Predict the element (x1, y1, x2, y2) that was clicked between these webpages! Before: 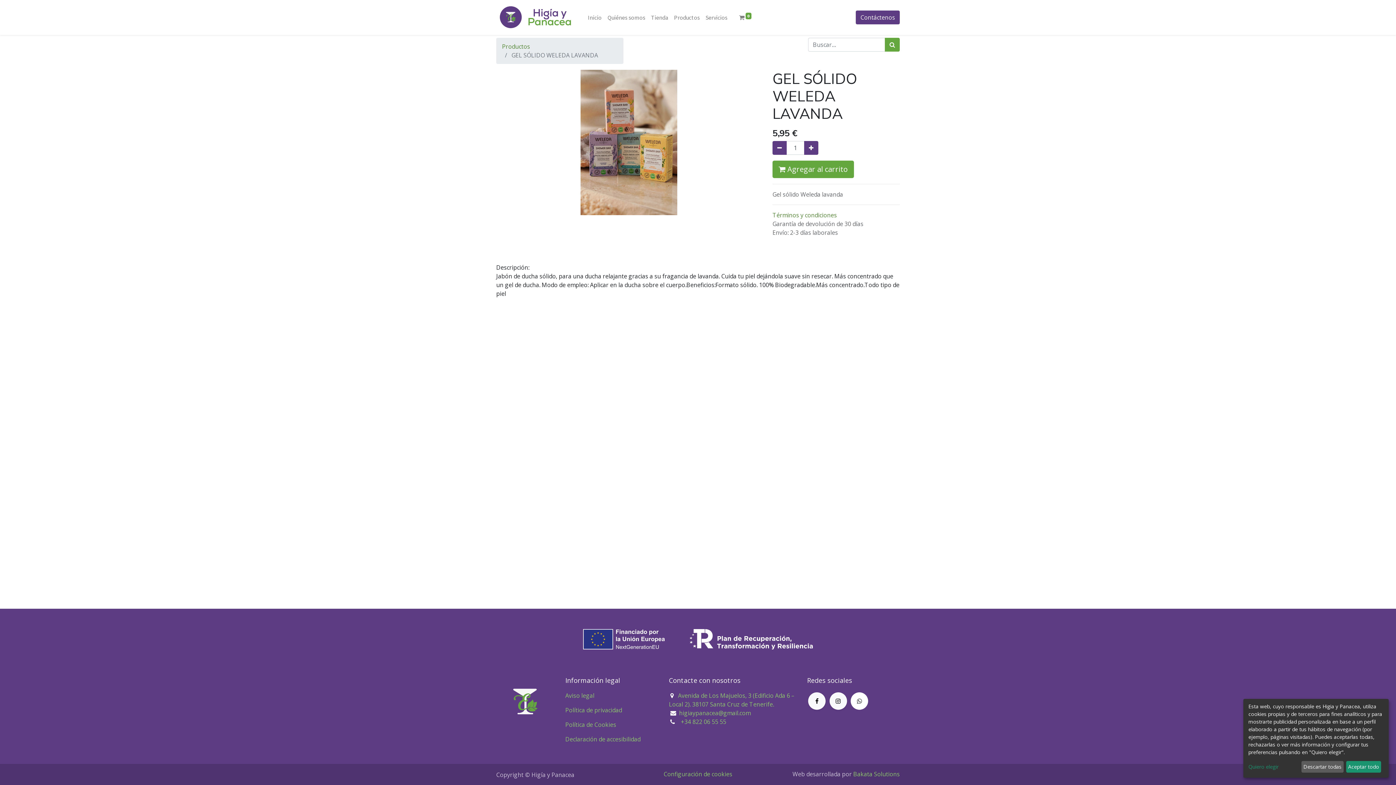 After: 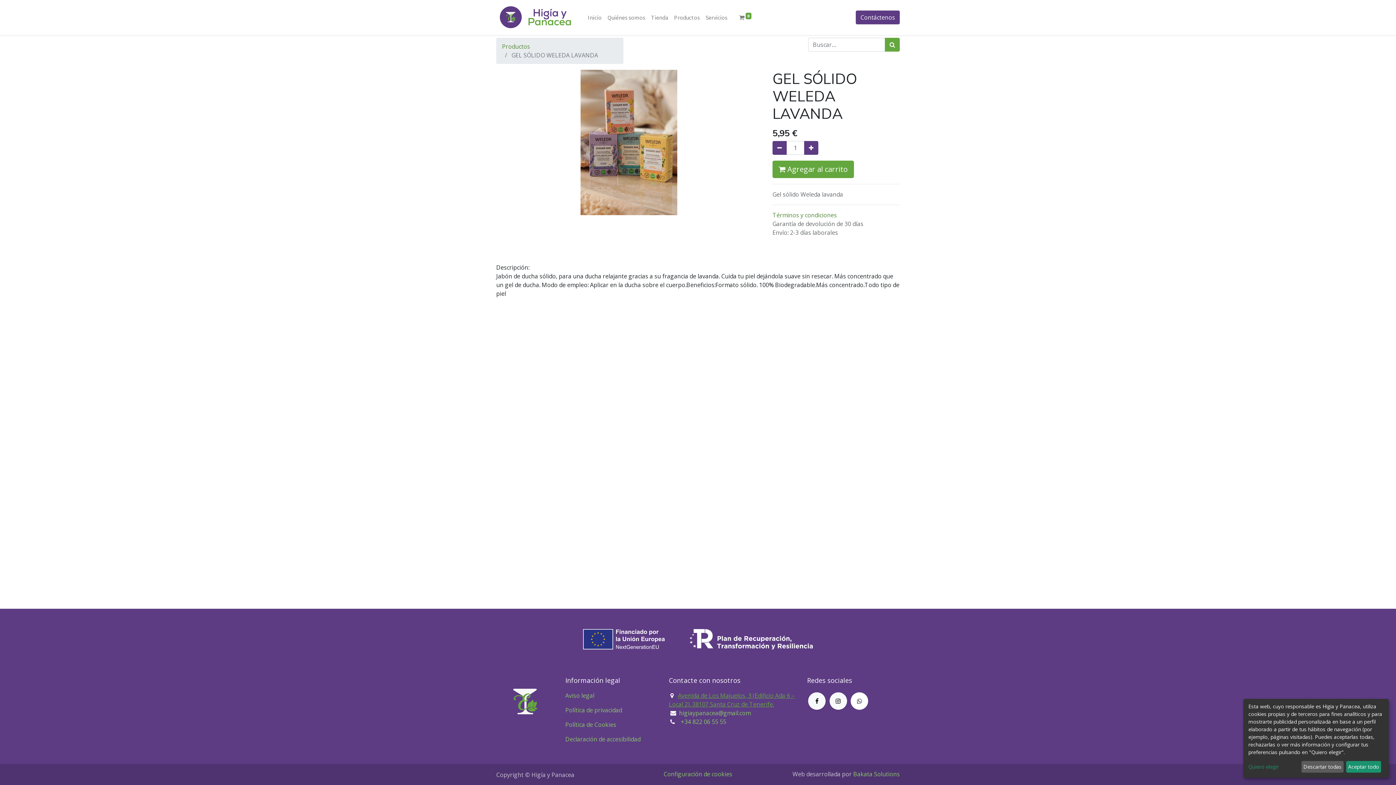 Action: bbox: (669, 692, 794, 708) label: Avenida de Los Majuelos, 3 (Edificio Ada 6 – Local 2). 38107 Santa Cruz de Tenerife.